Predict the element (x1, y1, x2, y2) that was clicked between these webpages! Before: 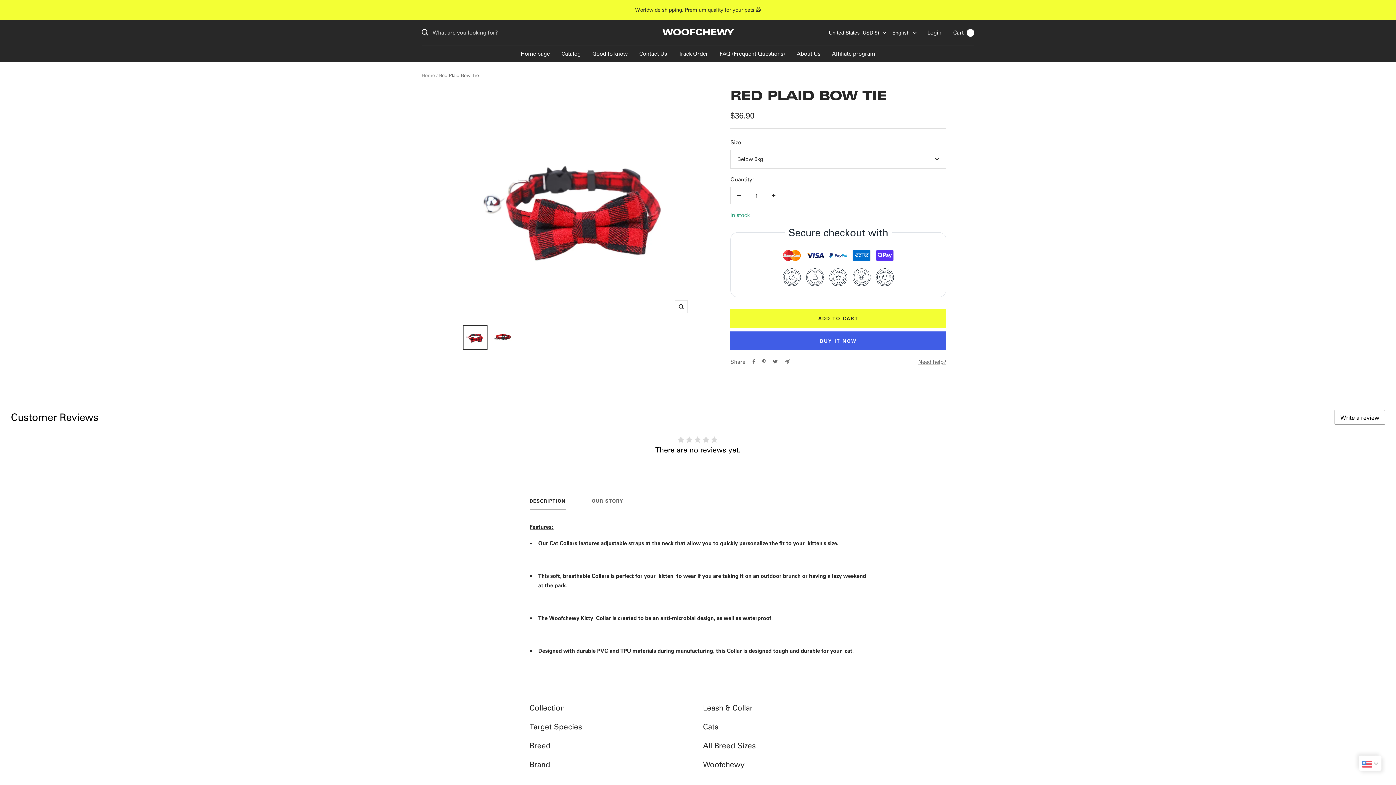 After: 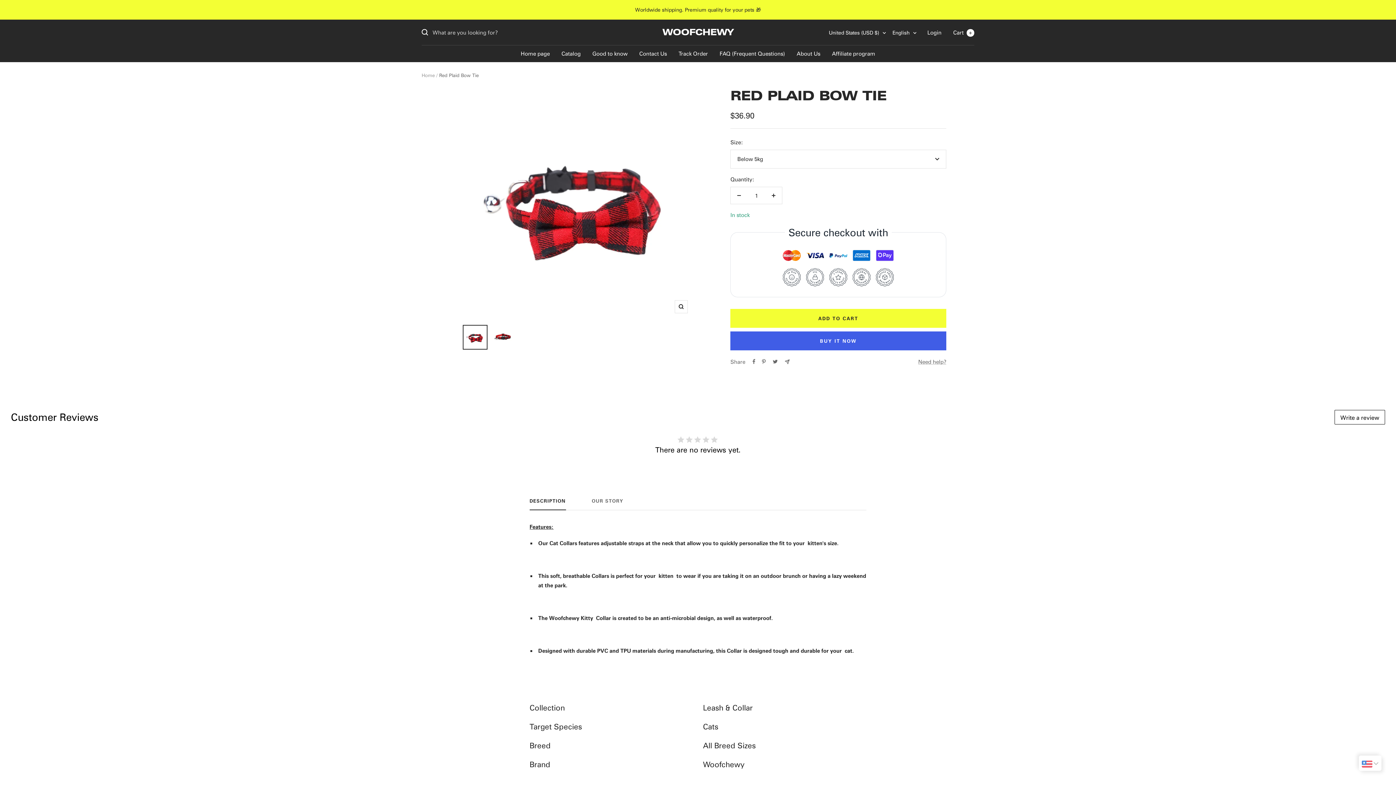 Action: bbox: (730, 187, 747, 204) label: Decrease quantity